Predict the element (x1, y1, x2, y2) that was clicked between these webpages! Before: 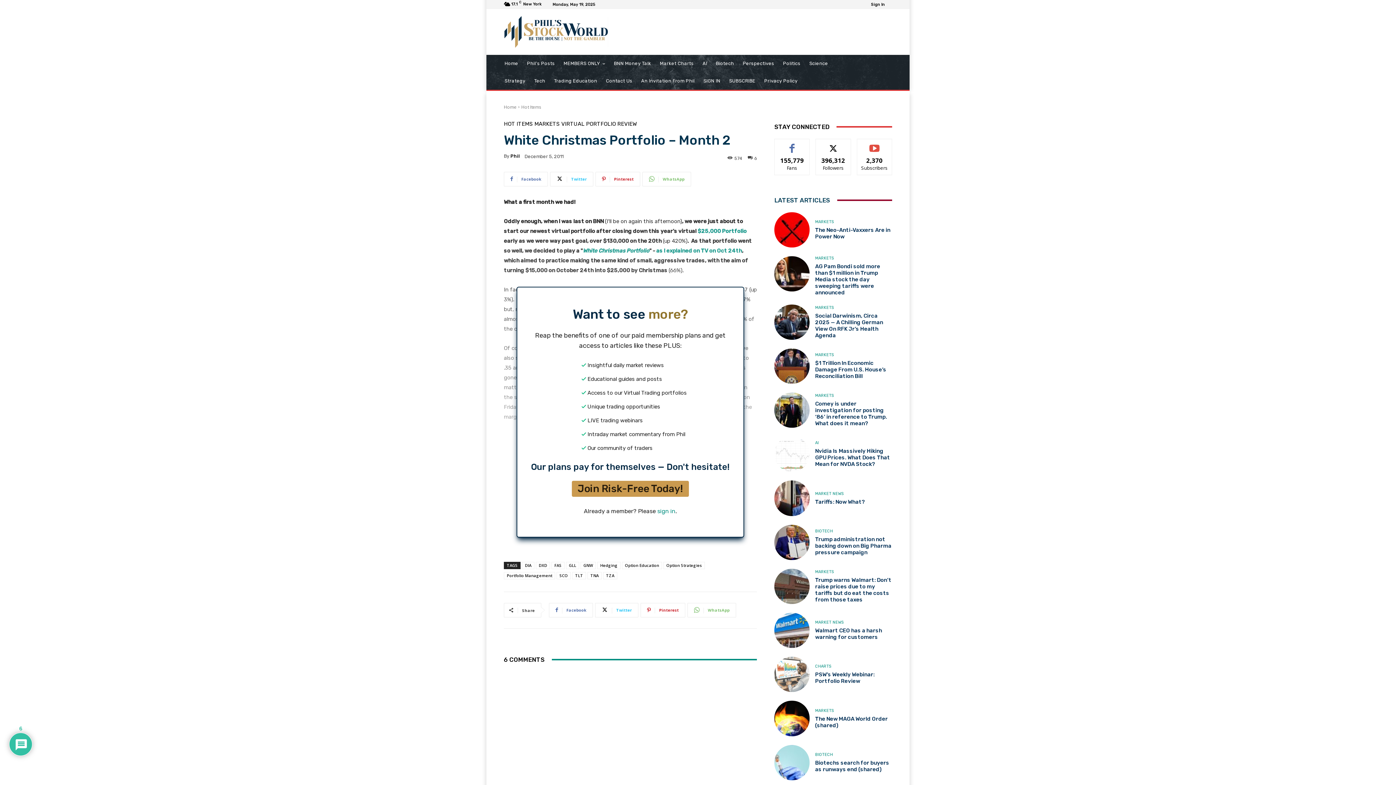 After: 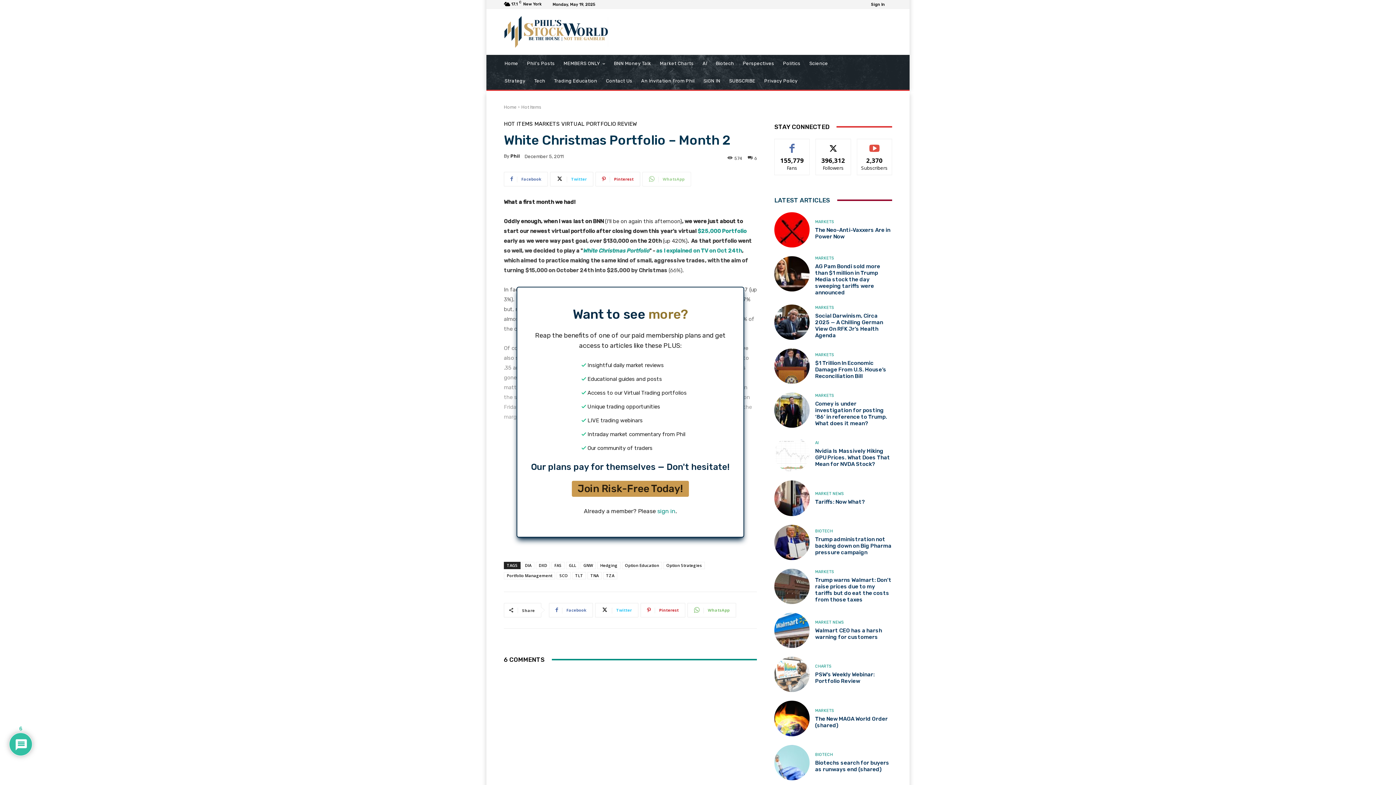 Action: label: WhatsApp bbox: (642, 171, 691, 186)